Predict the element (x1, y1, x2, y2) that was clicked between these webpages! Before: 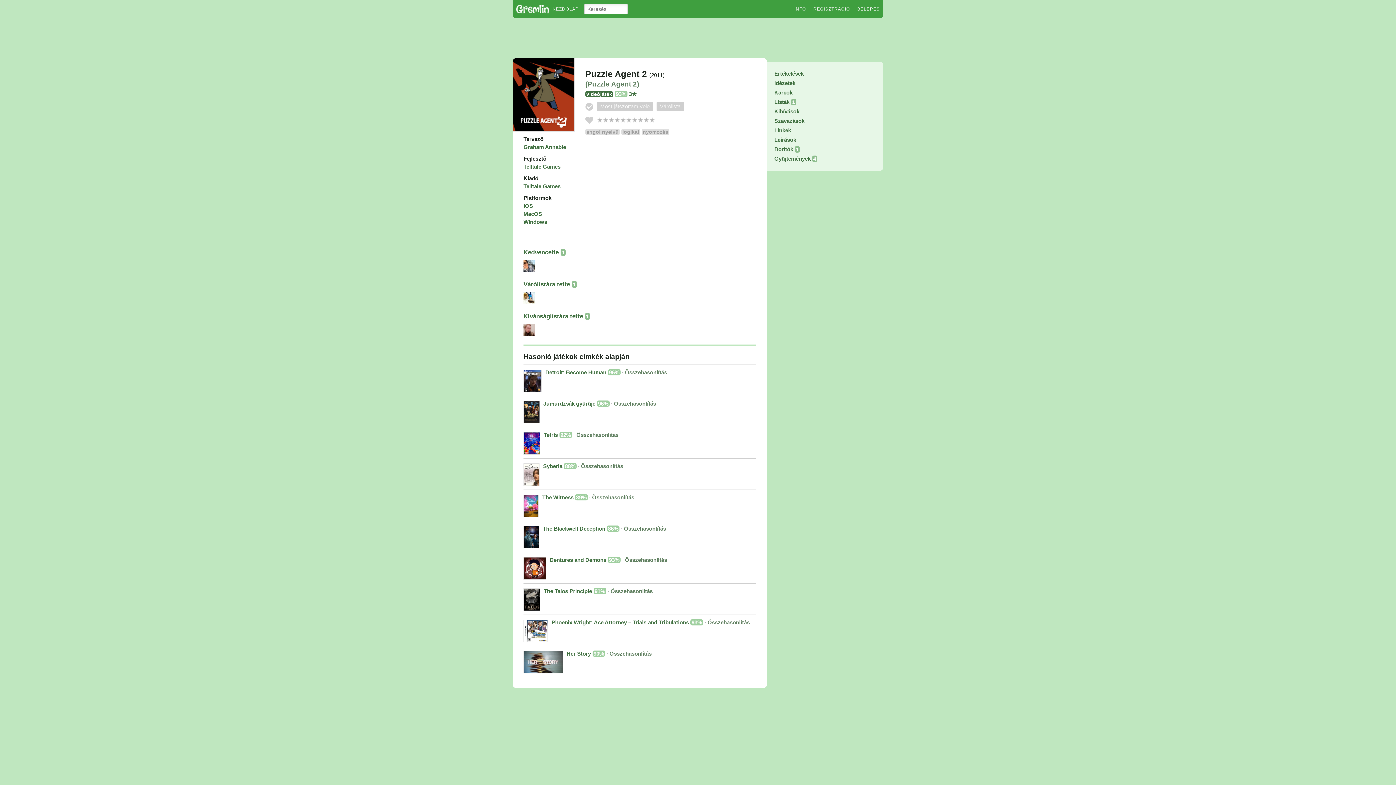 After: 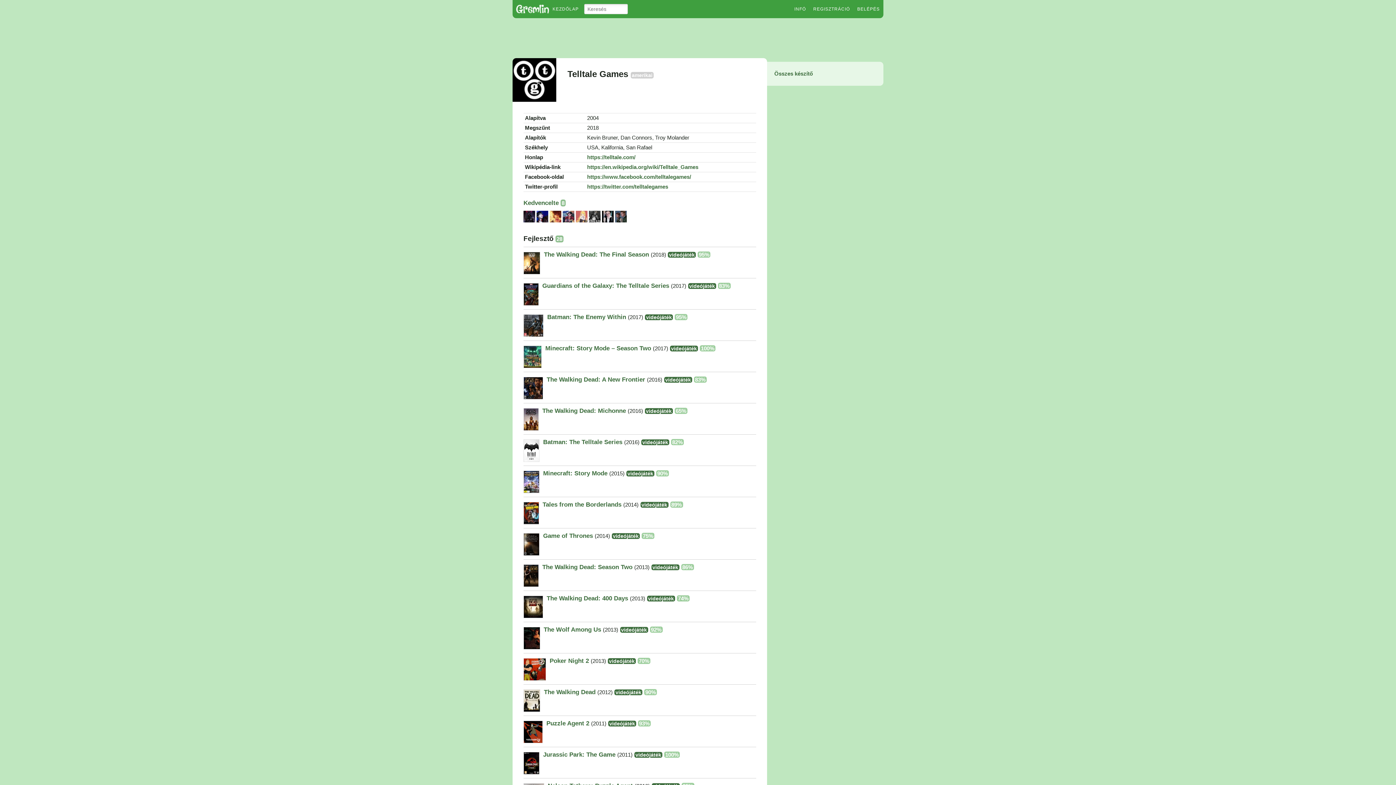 Action: bbox: (523, 183, 560, 189) label: Telltale Games